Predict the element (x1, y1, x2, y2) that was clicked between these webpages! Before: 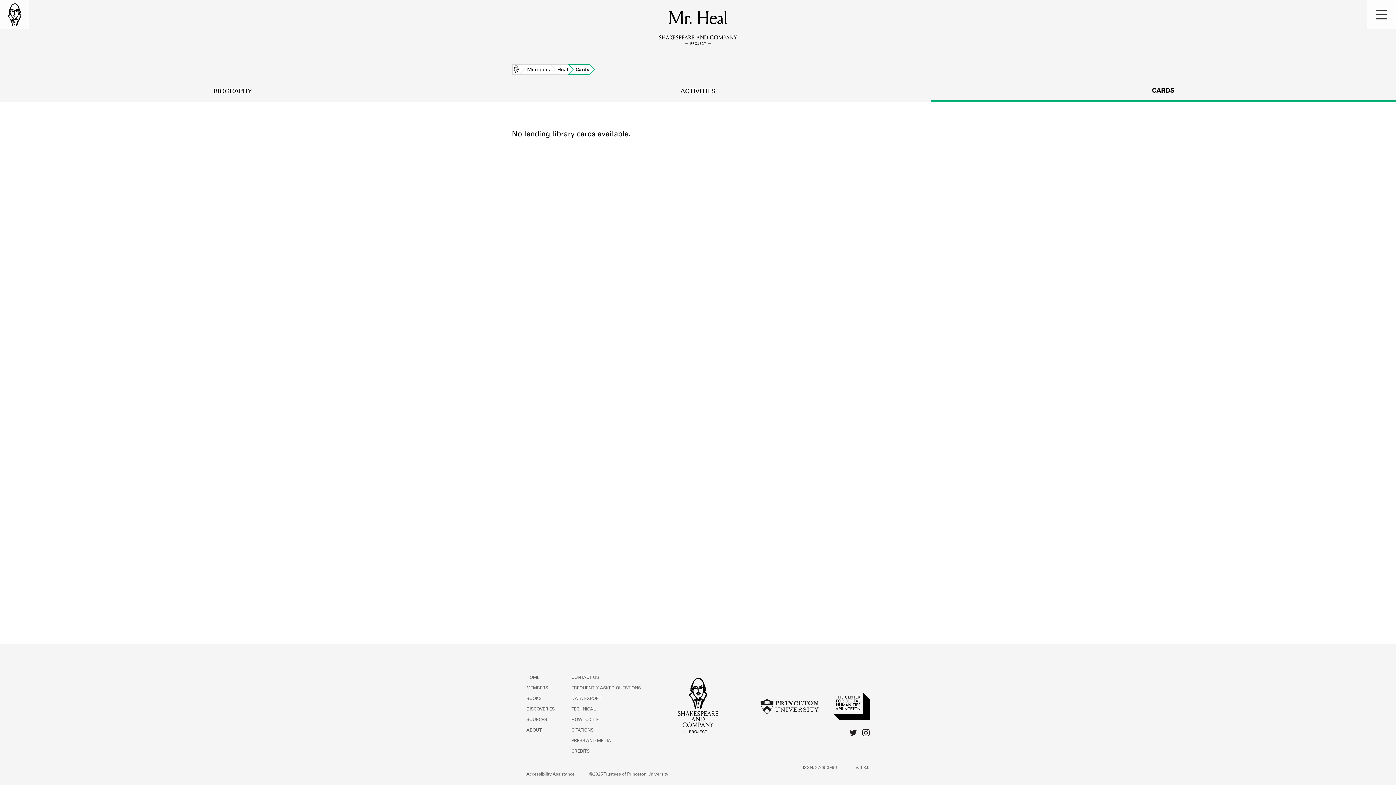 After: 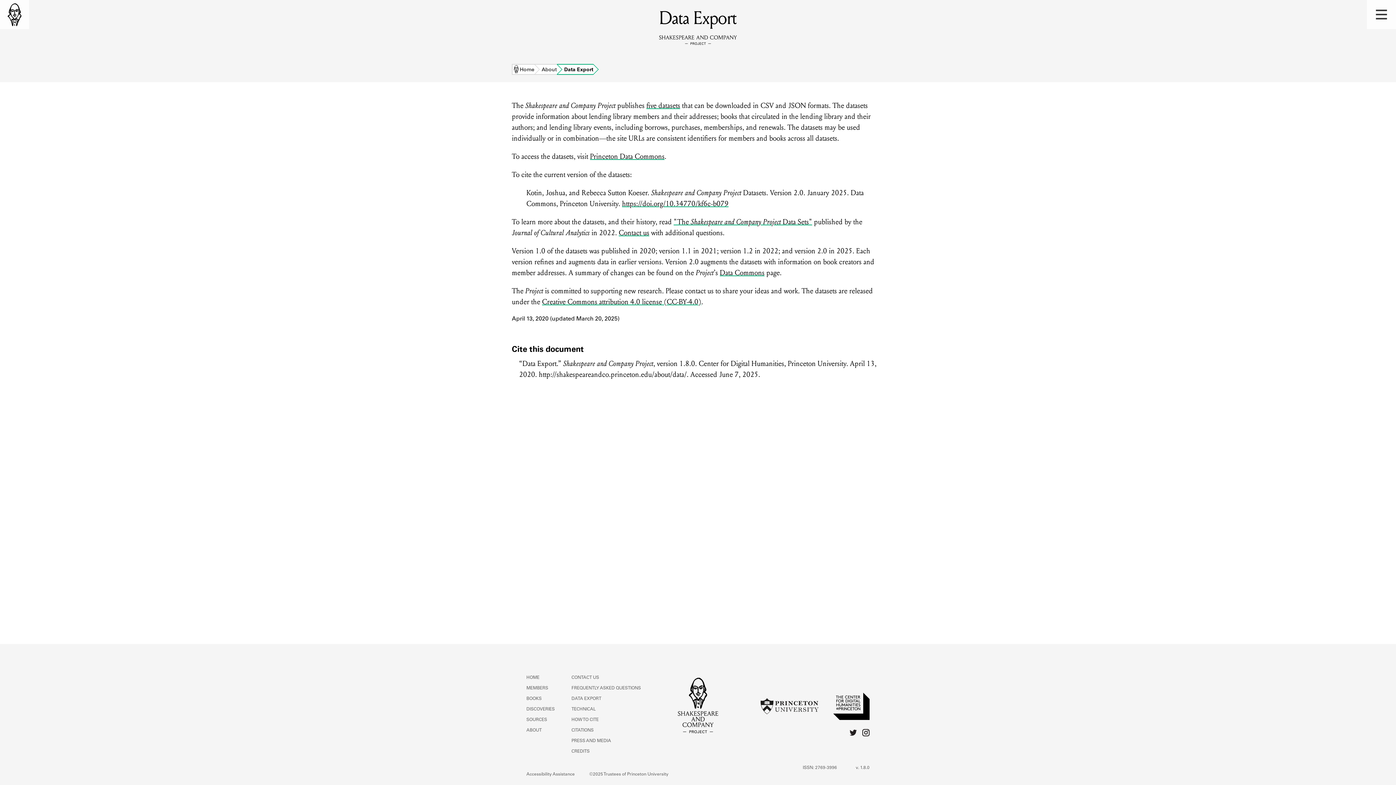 Action: bbox: (571, 697, 601, 701) label: DATA EXPORT